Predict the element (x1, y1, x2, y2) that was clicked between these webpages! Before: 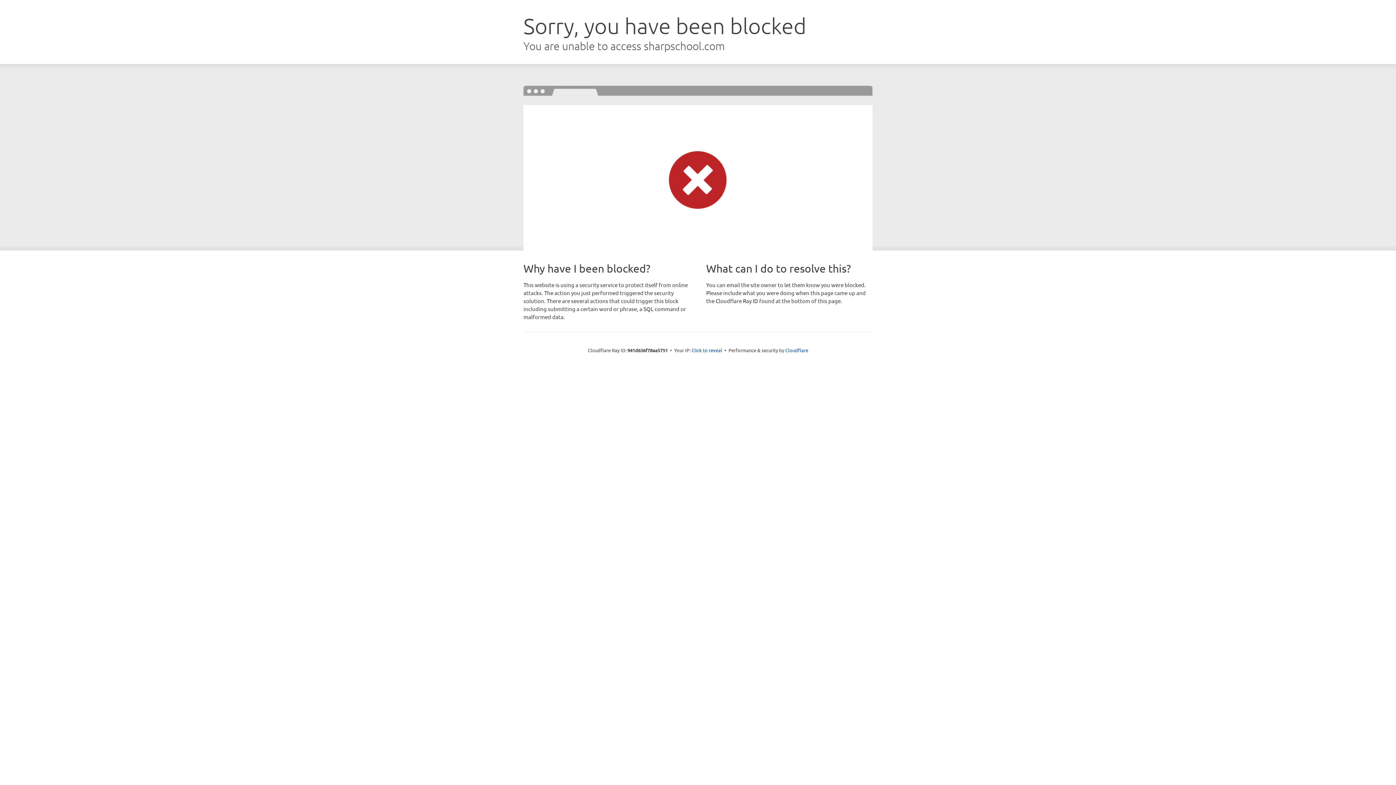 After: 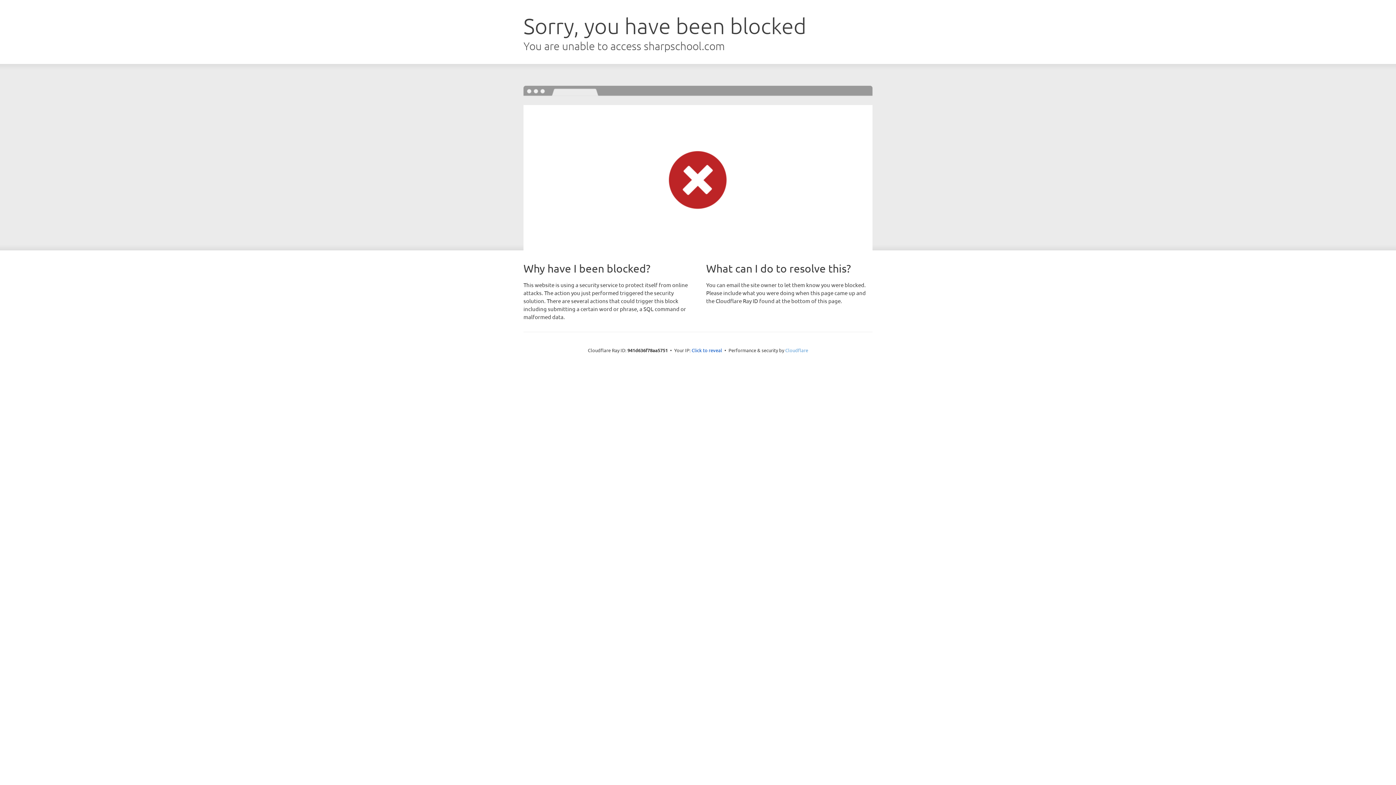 Action: label: Cloudflare bbox: (785, 347, 808, 353)